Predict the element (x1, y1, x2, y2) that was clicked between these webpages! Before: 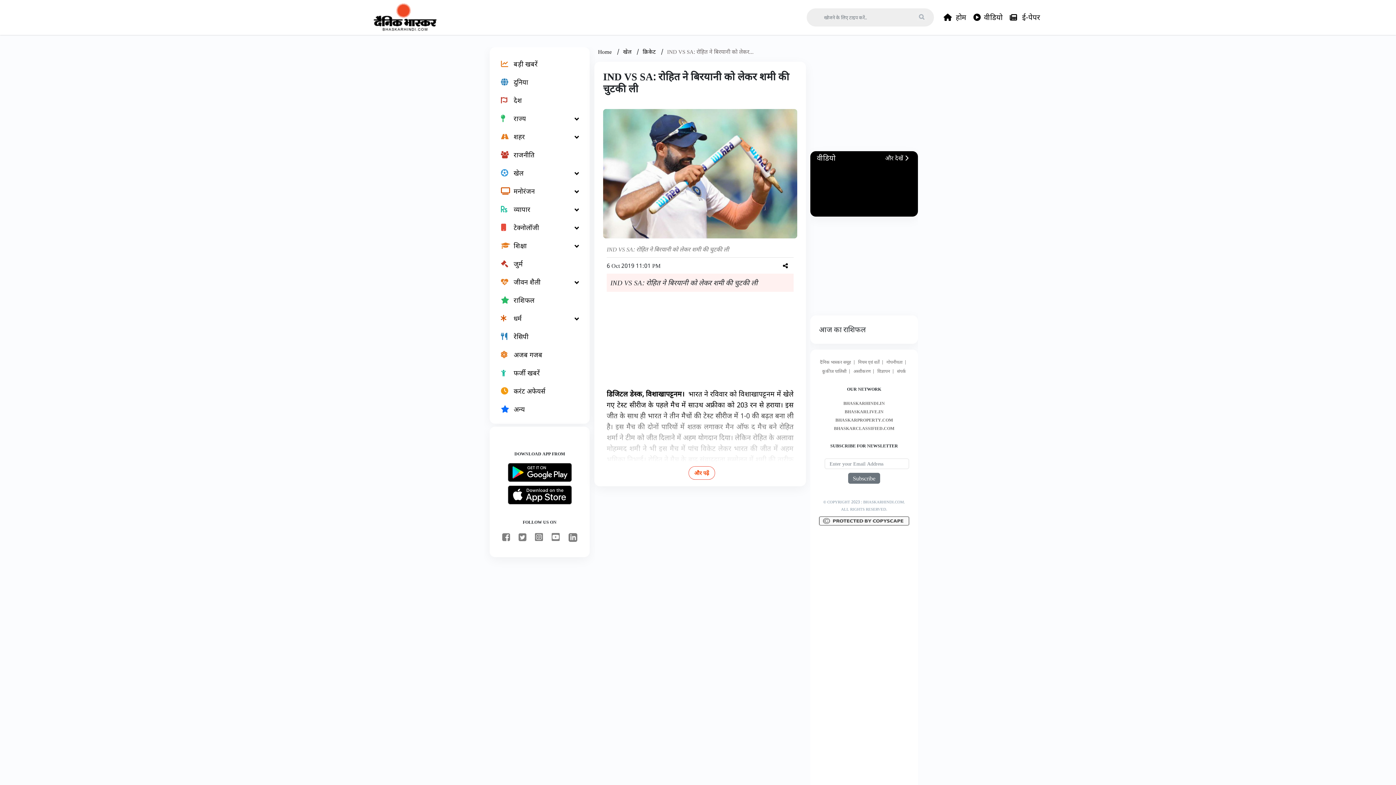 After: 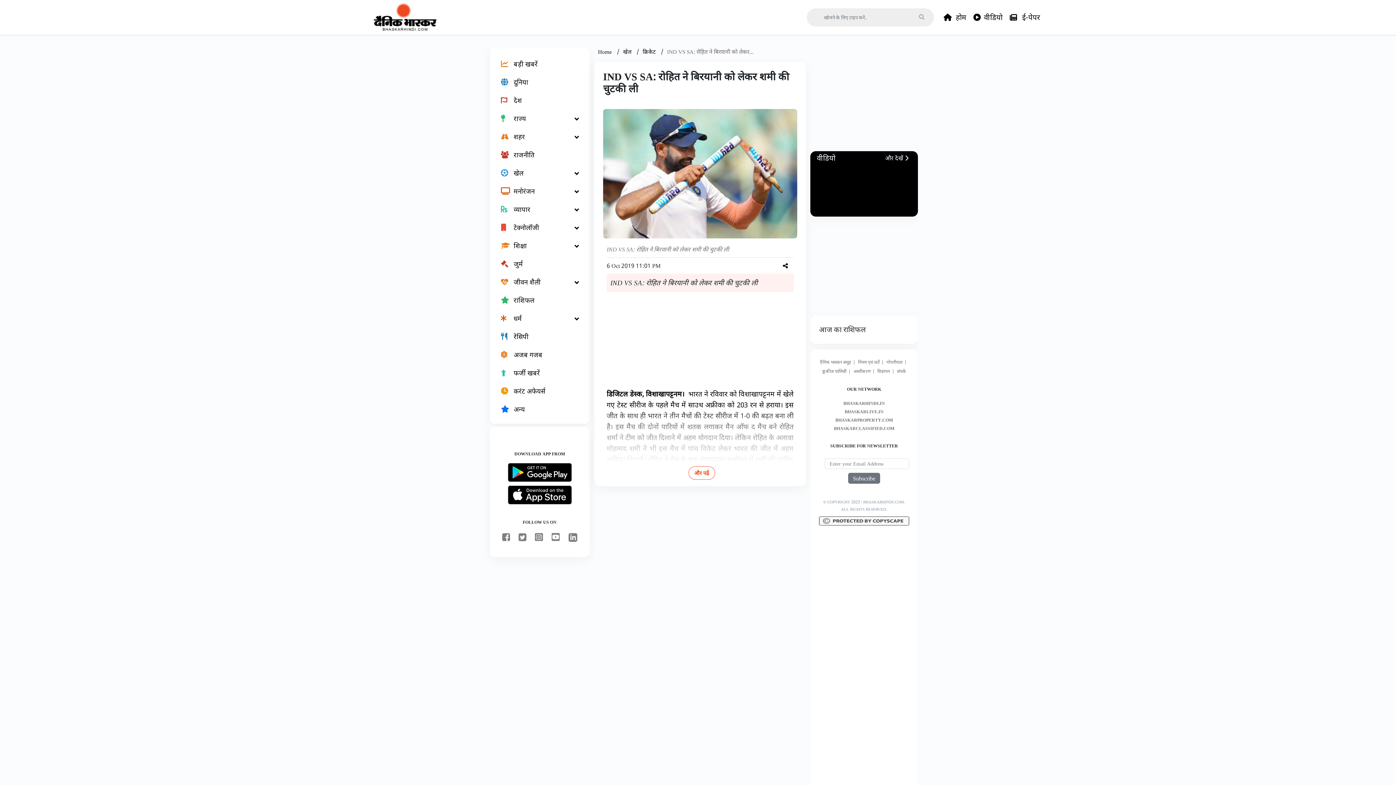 Action: label: instagram bbox: (535, 533, 543, 542)